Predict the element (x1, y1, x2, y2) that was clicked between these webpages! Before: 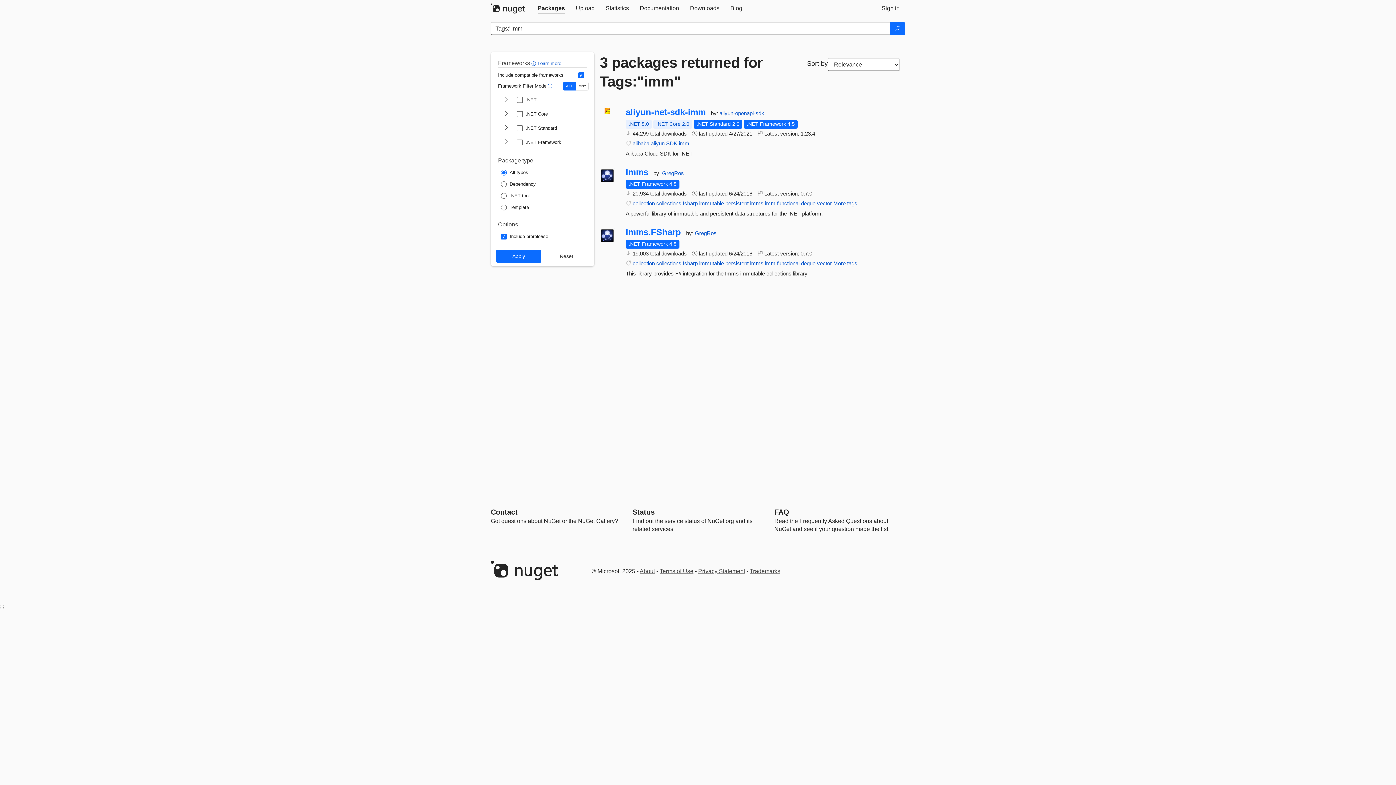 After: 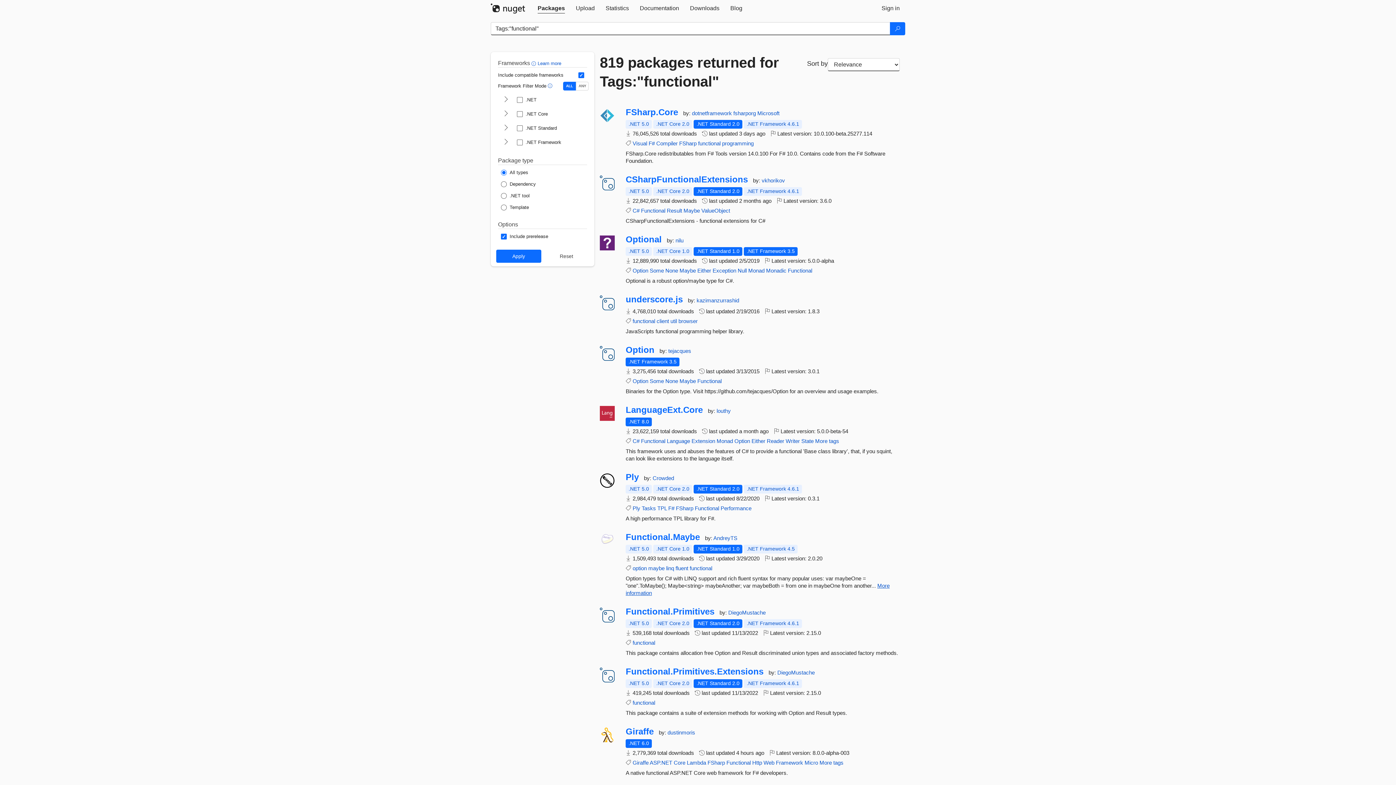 Action: bbox: (777, 260, 799, 266) label: functional